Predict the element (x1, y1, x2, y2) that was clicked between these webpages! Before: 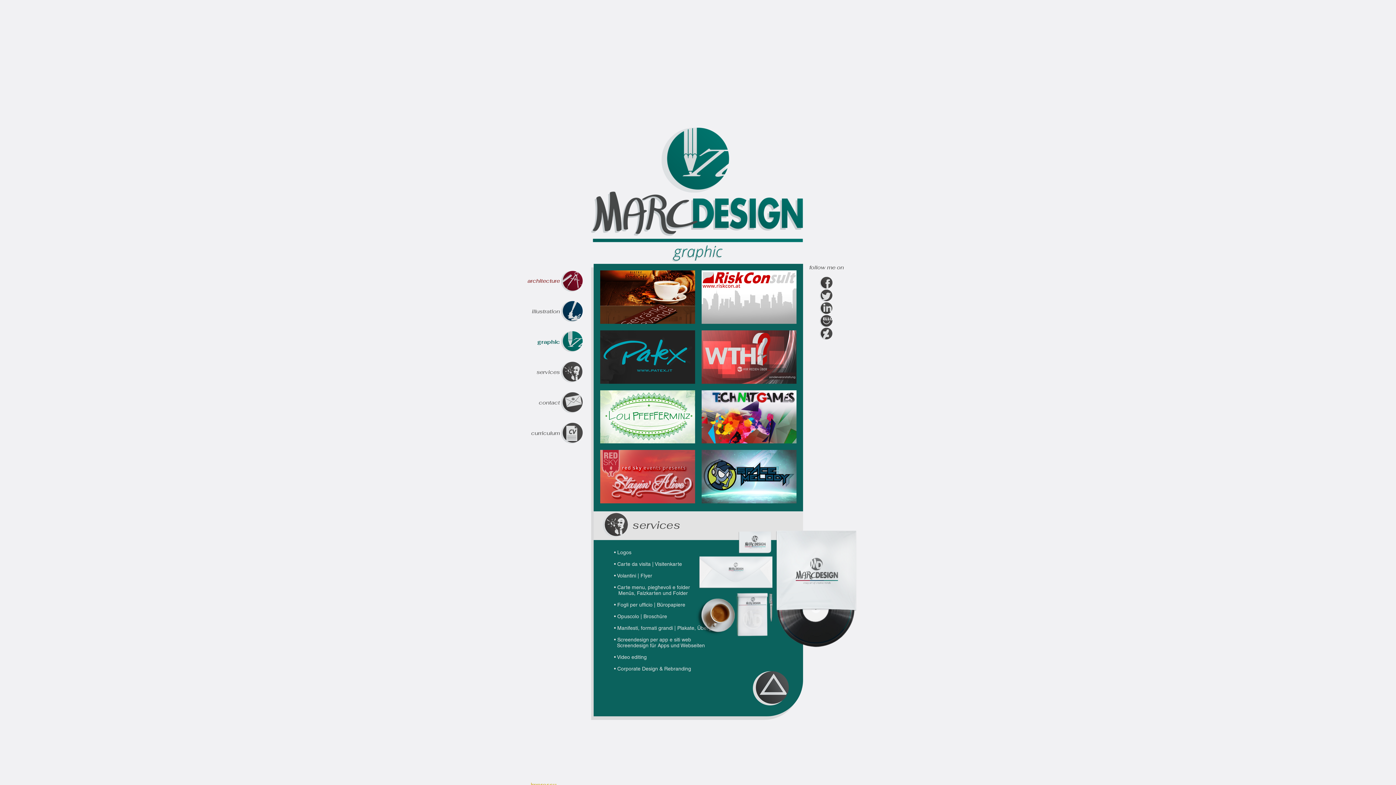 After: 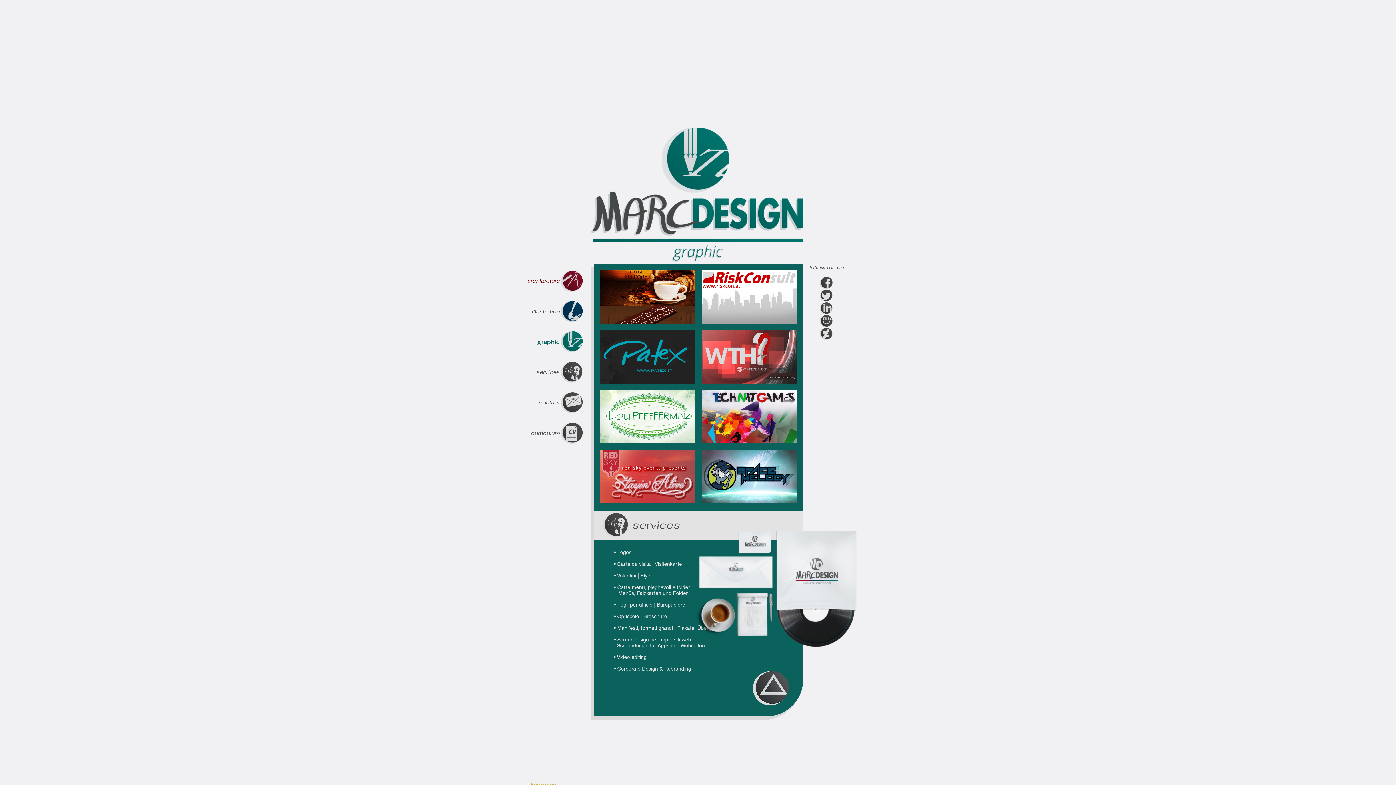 Action: bbox: (561, 330, 582, 352)